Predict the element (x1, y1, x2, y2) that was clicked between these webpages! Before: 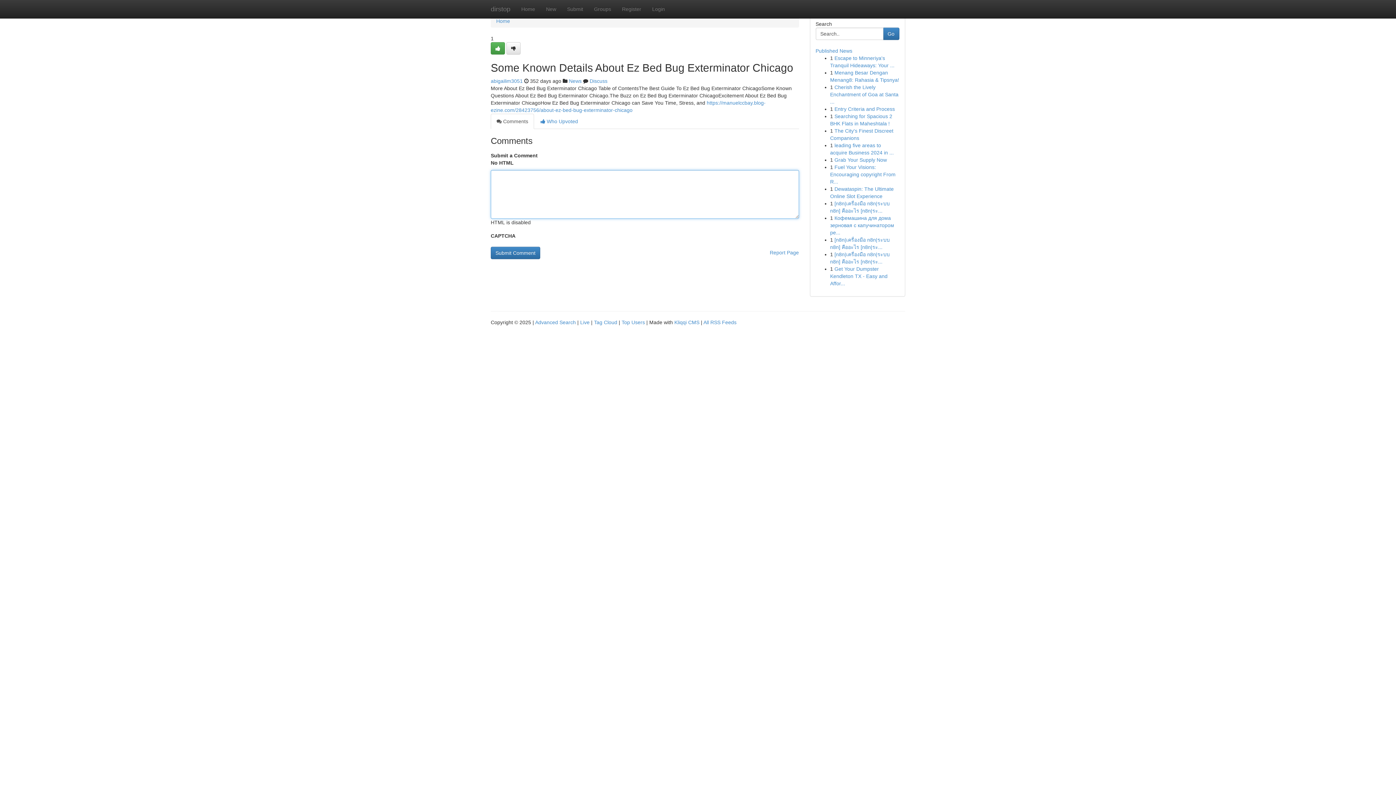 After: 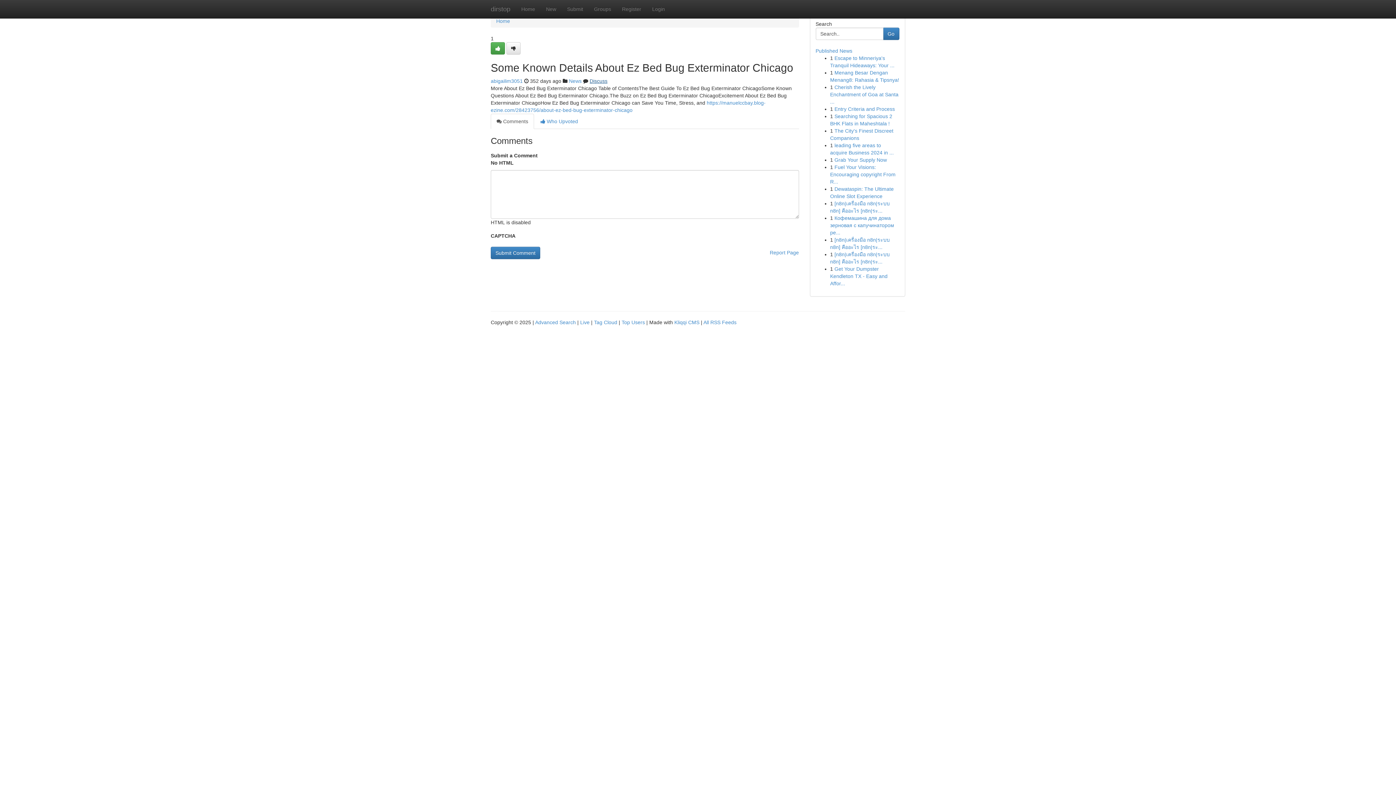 Action: label: Discuss bbox: (589, 78, 607, 84)